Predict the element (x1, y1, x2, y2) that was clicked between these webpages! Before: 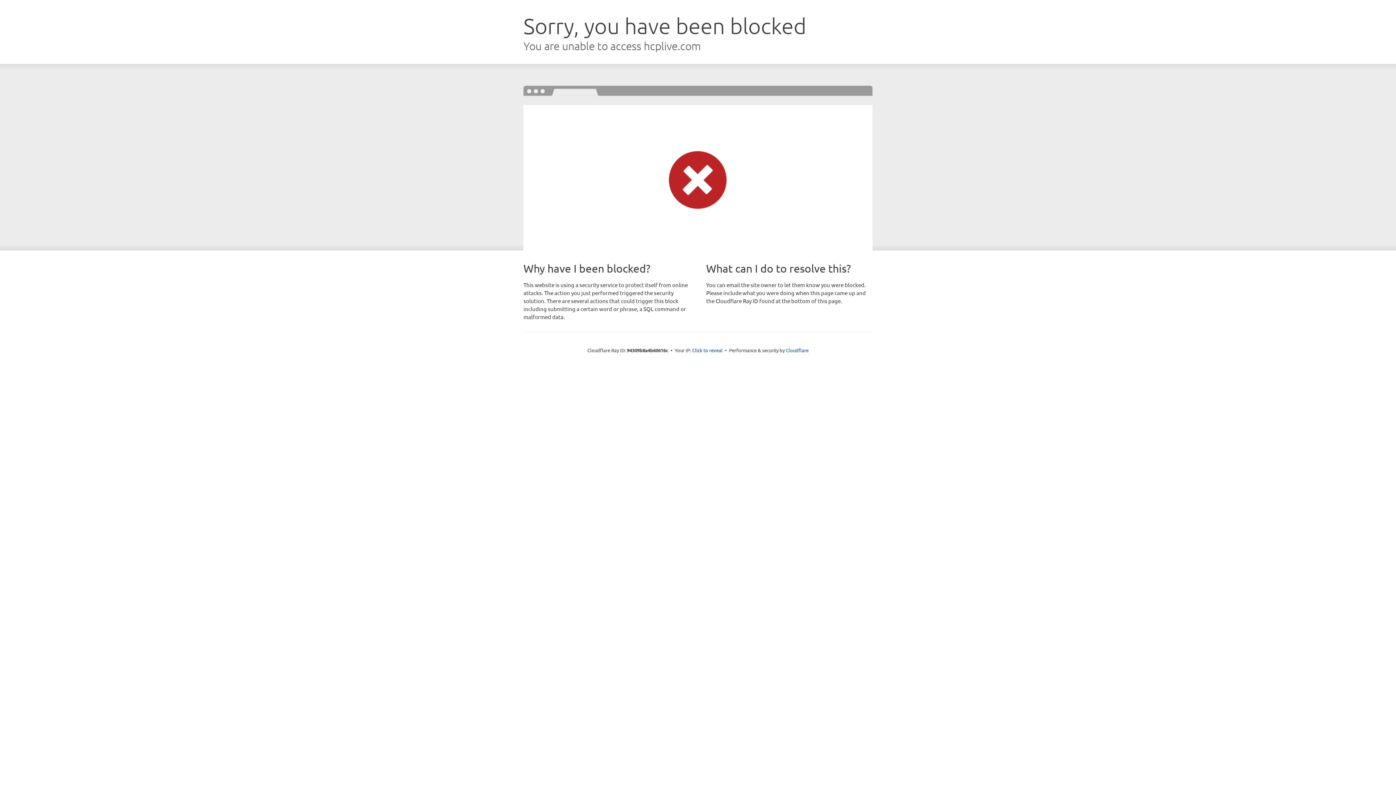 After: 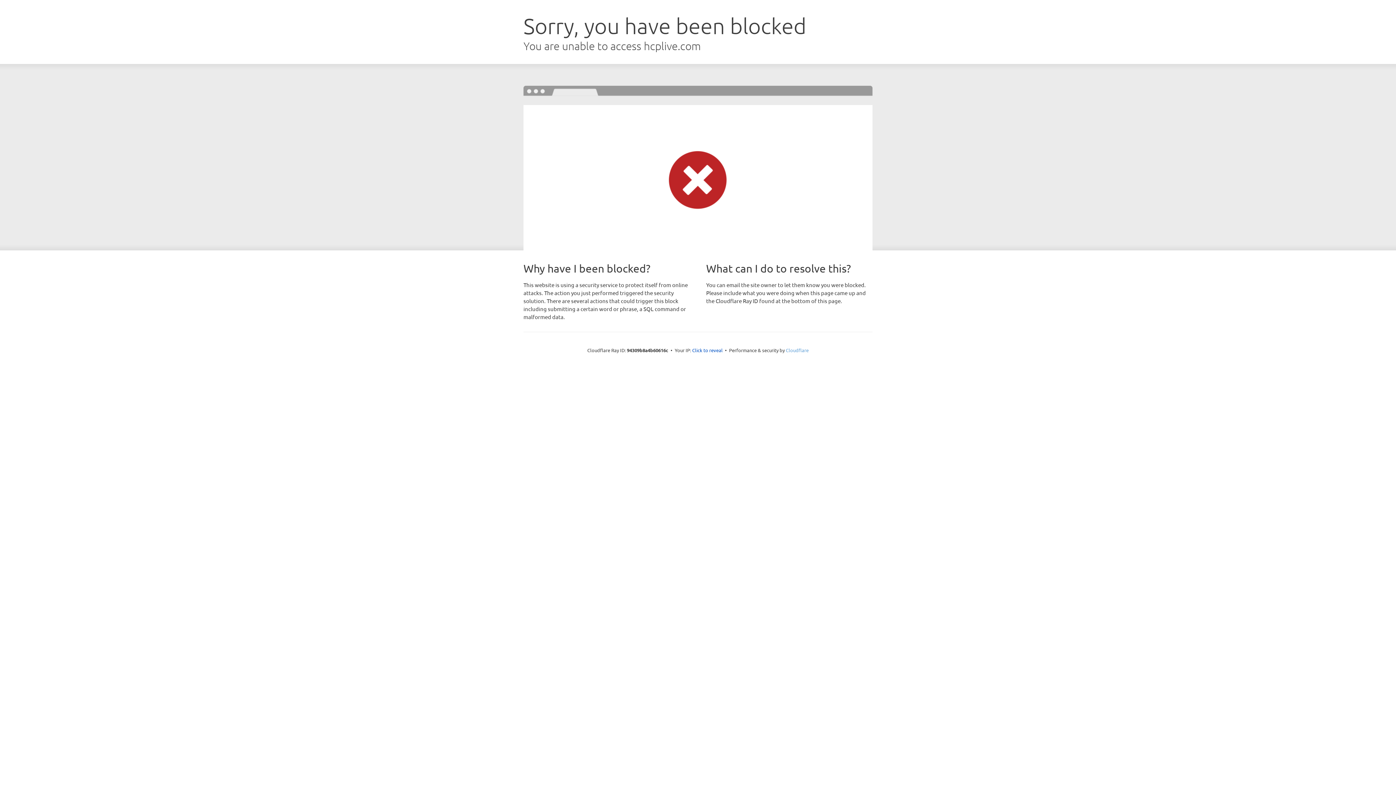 Action: label: Cloudflare bbox: (786, 347, 808, 353)